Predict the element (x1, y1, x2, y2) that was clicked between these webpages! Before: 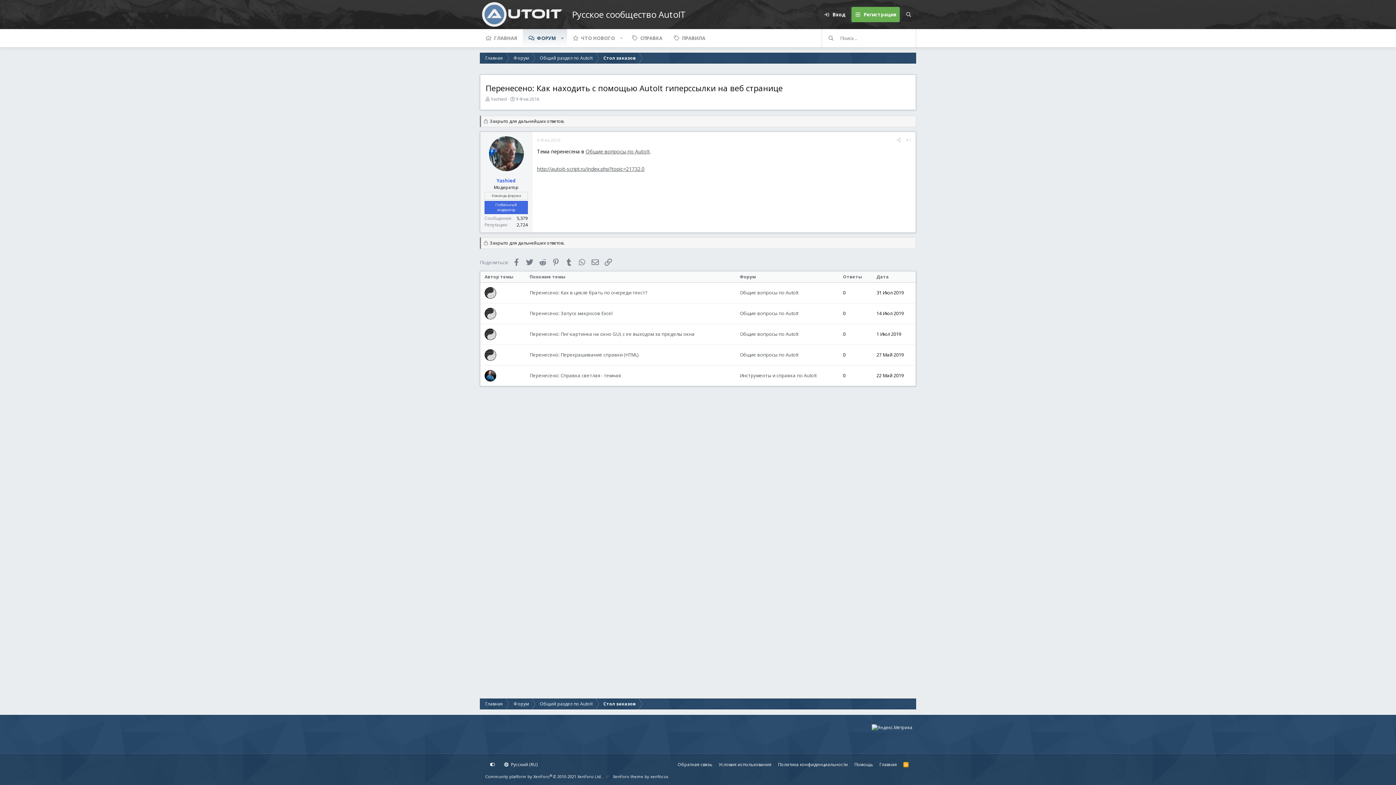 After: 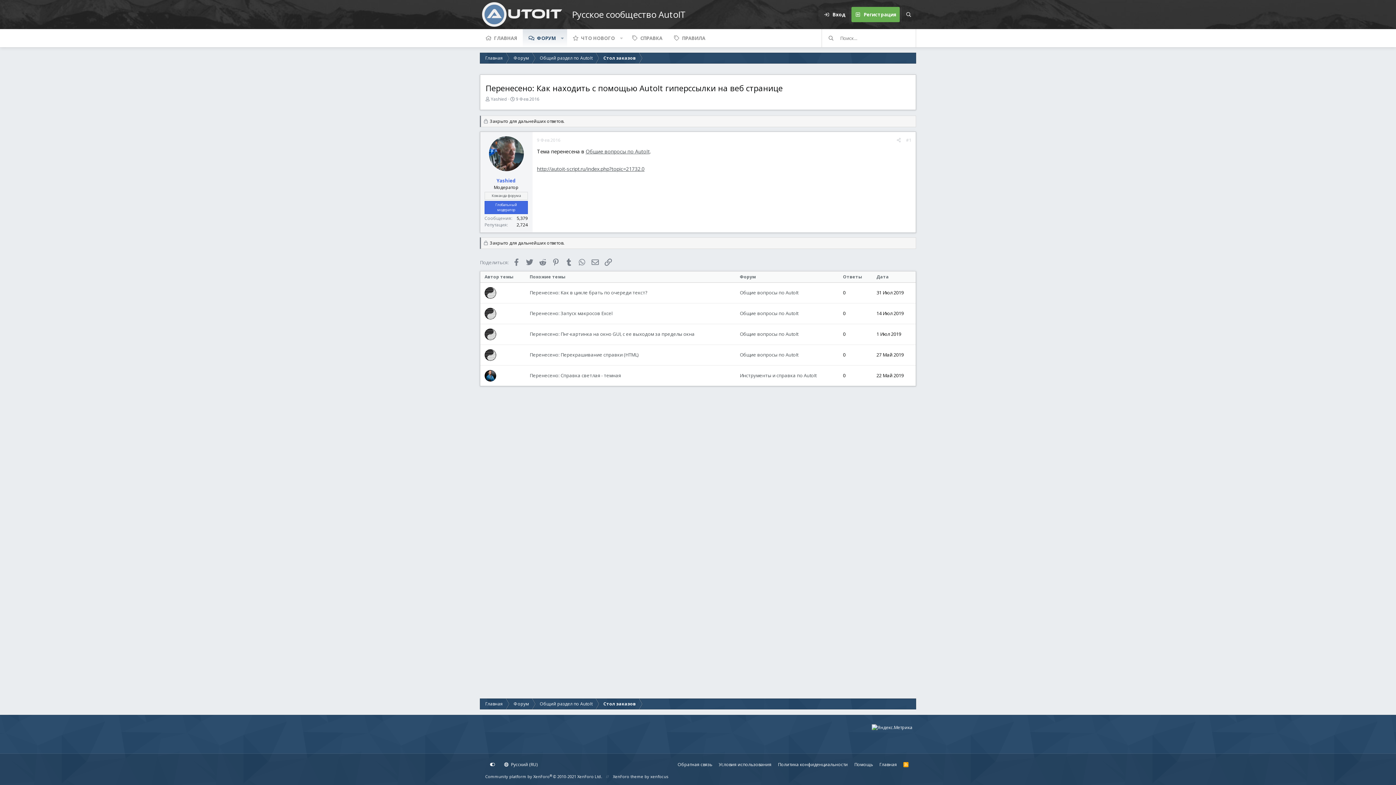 Action: bbox: (484, 349, 496, 360)